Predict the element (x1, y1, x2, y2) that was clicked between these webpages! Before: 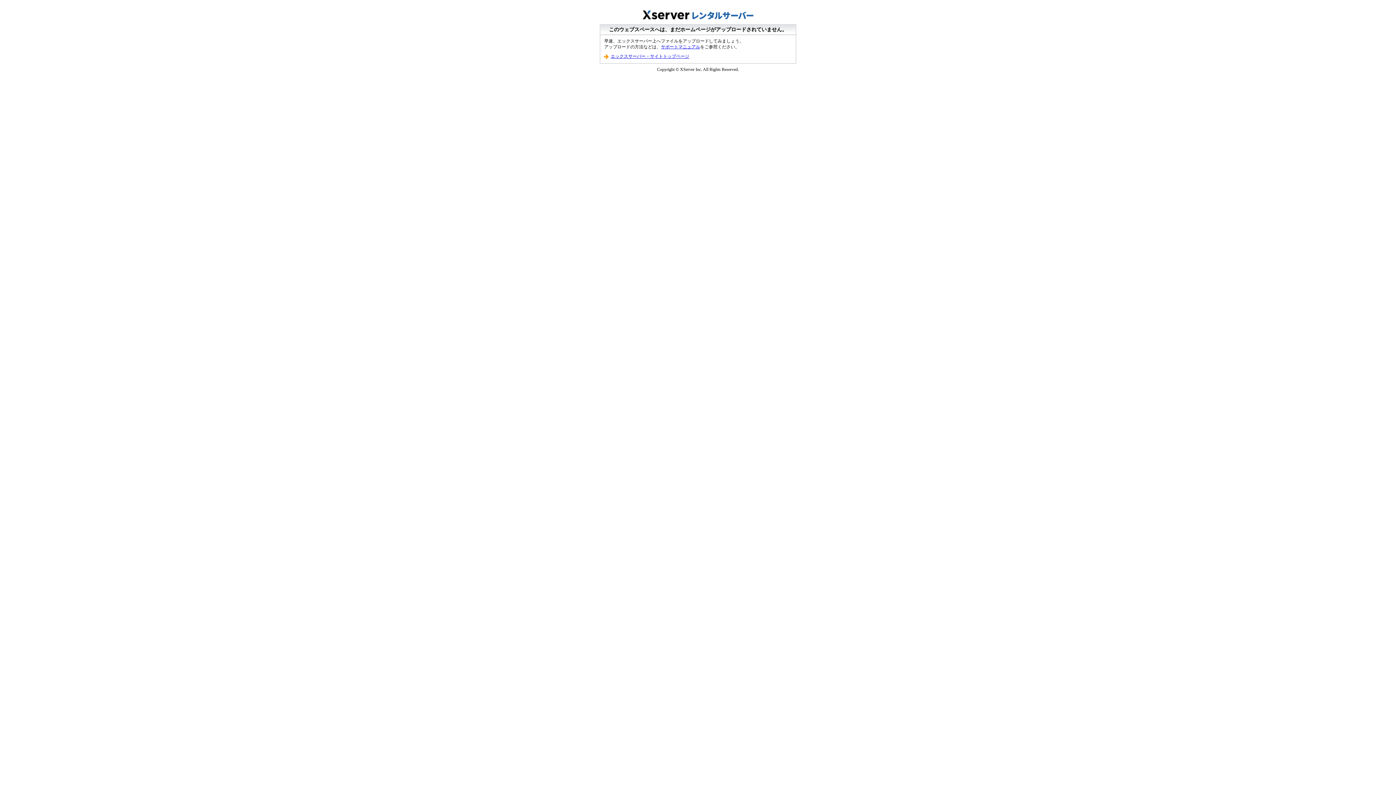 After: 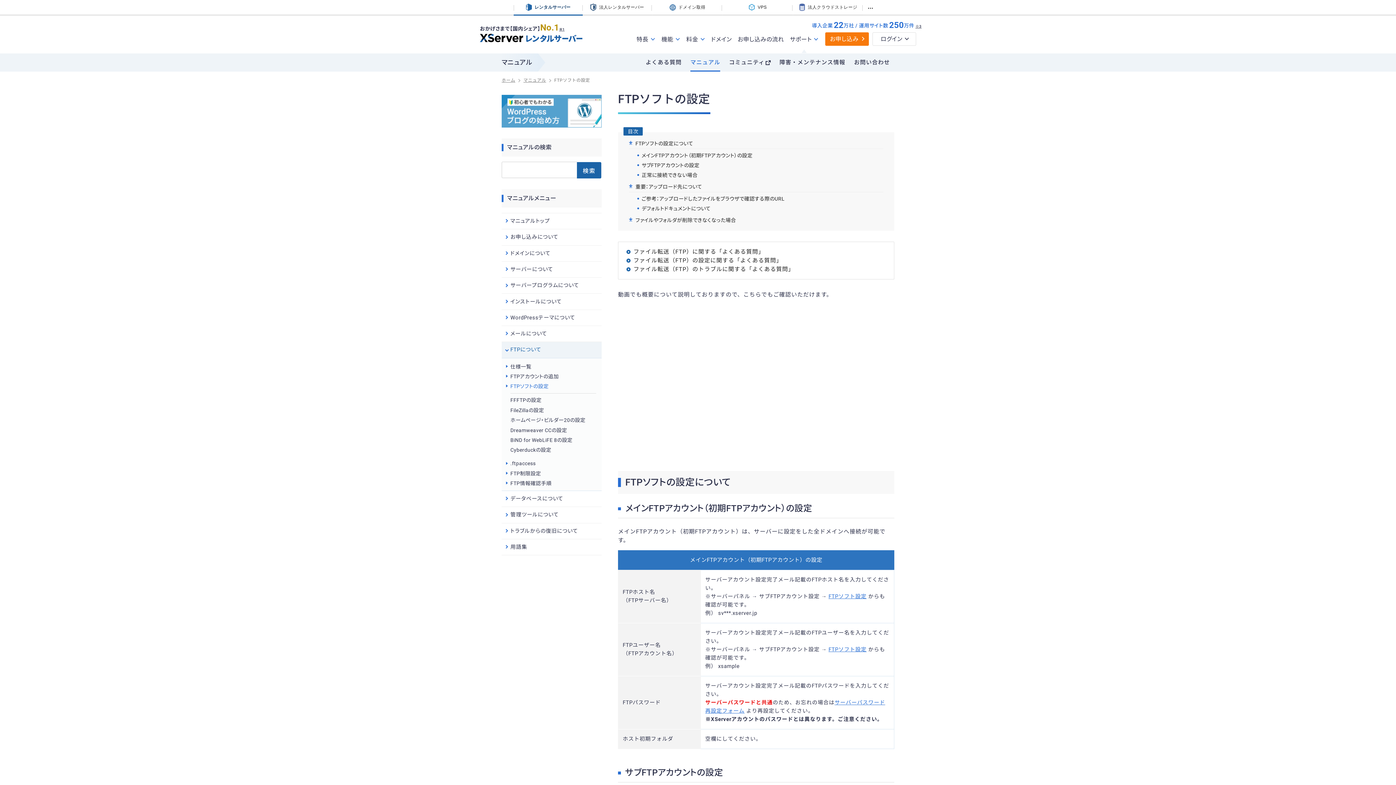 Action: label: サポートマニュアル bbox: (661, 44, 700, 49)